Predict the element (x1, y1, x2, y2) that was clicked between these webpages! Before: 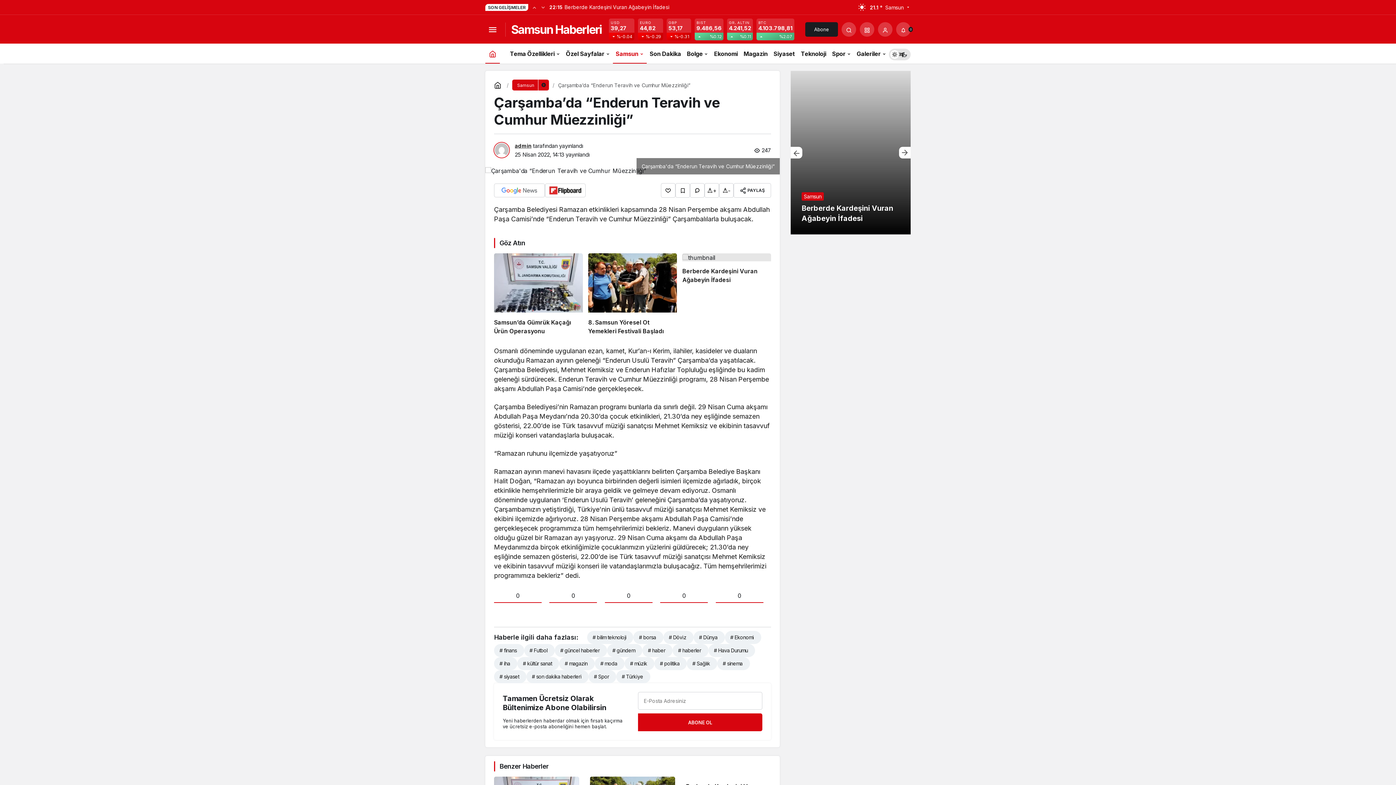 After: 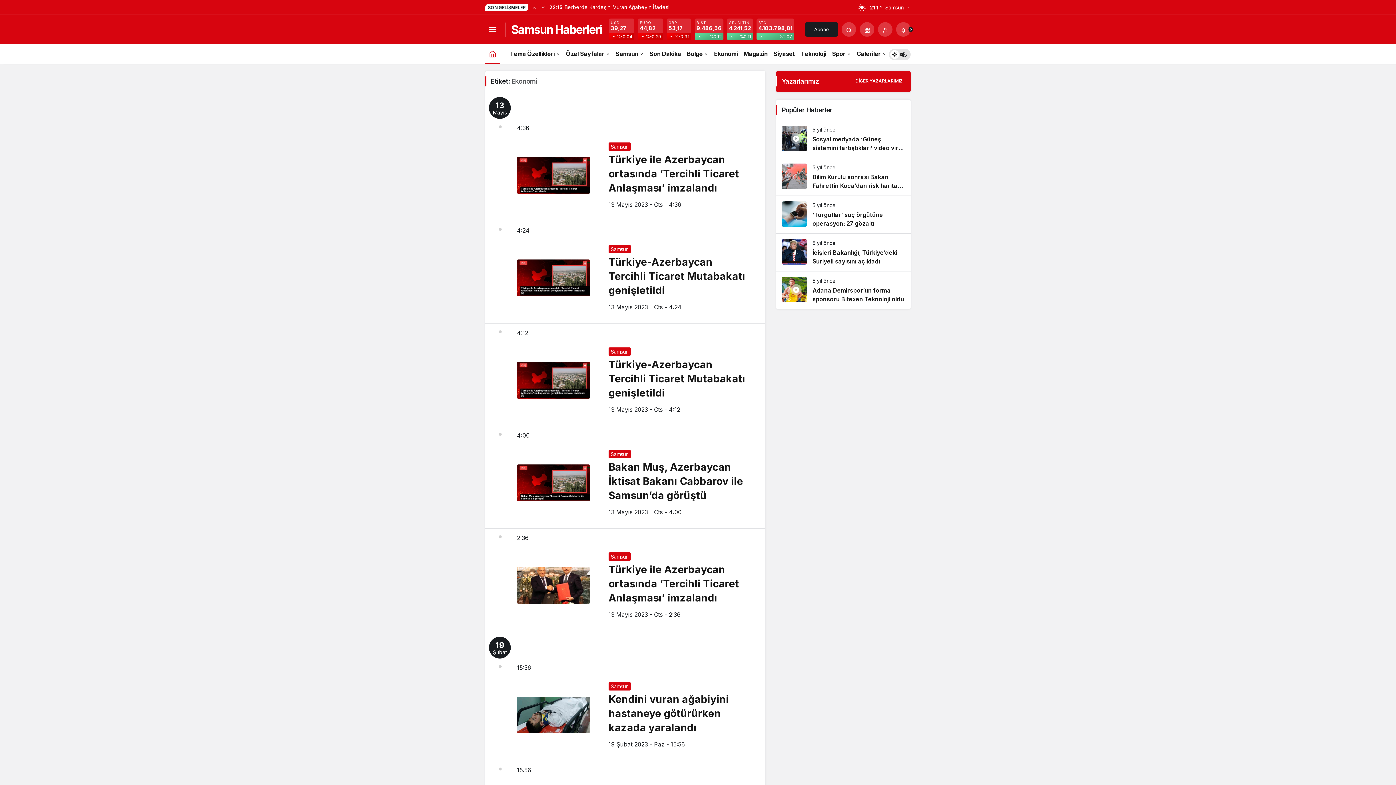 Action: label: # Ekonomi̇ bbox: (725, 631, 761, 644)